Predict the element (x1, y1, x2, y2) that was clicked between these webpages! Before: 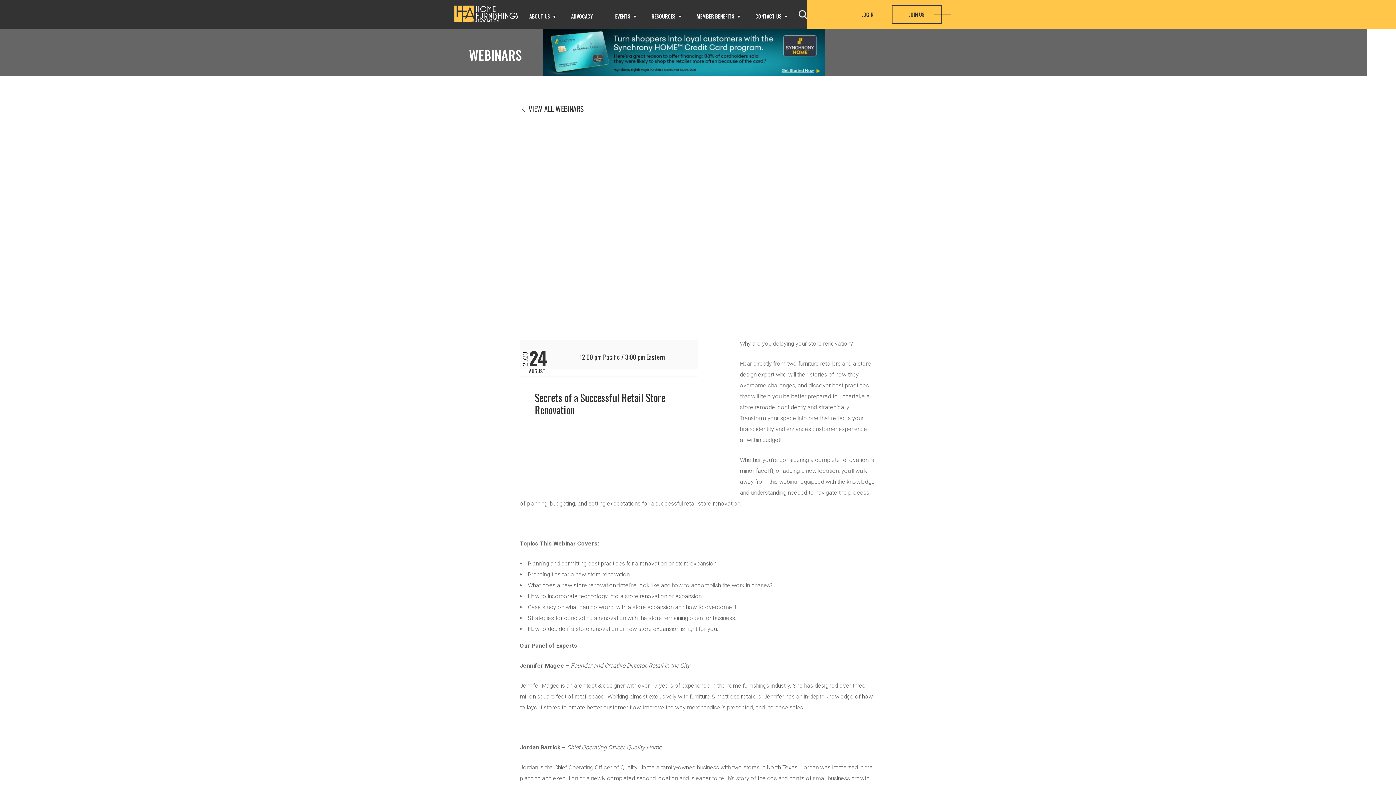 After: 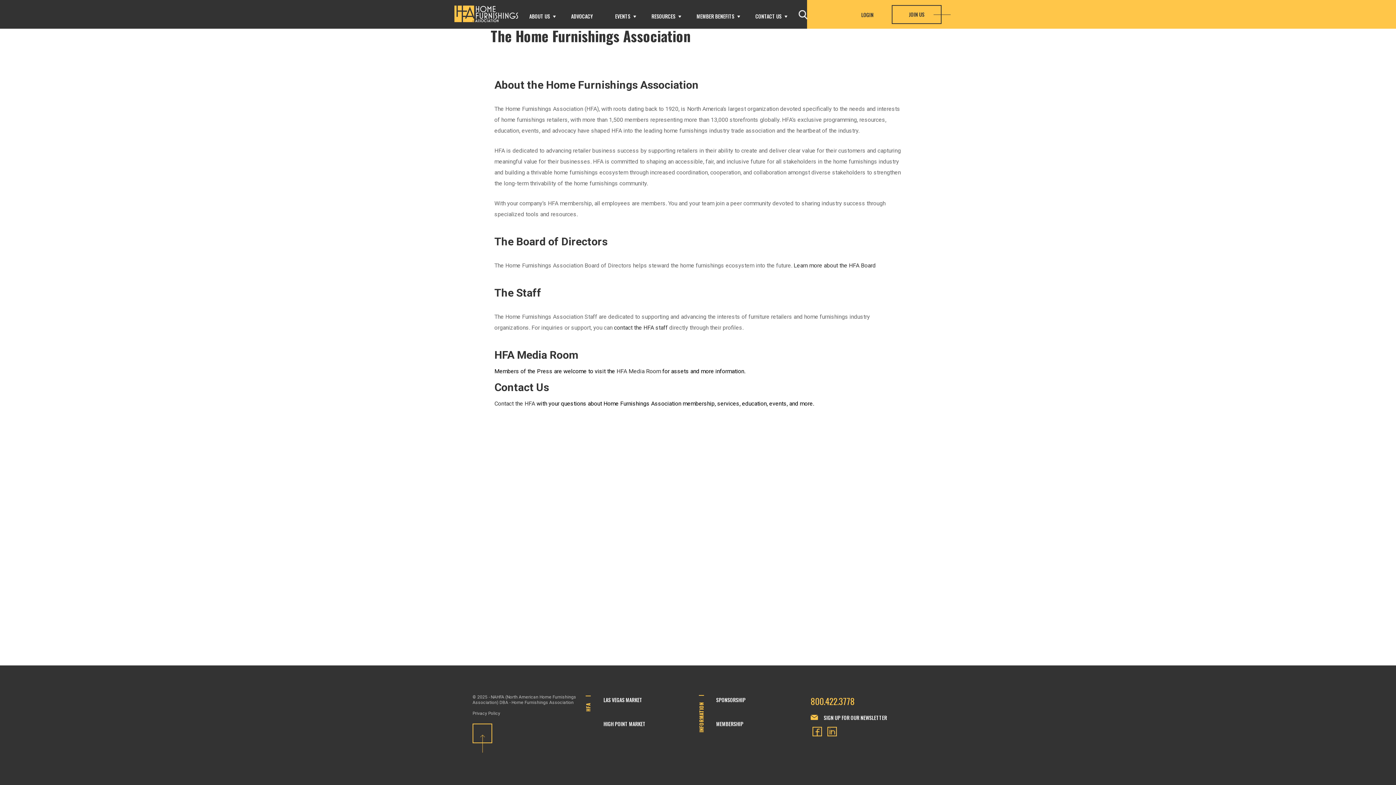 Action: bbox: (522, 12, 557, 20) label: ABOUT US